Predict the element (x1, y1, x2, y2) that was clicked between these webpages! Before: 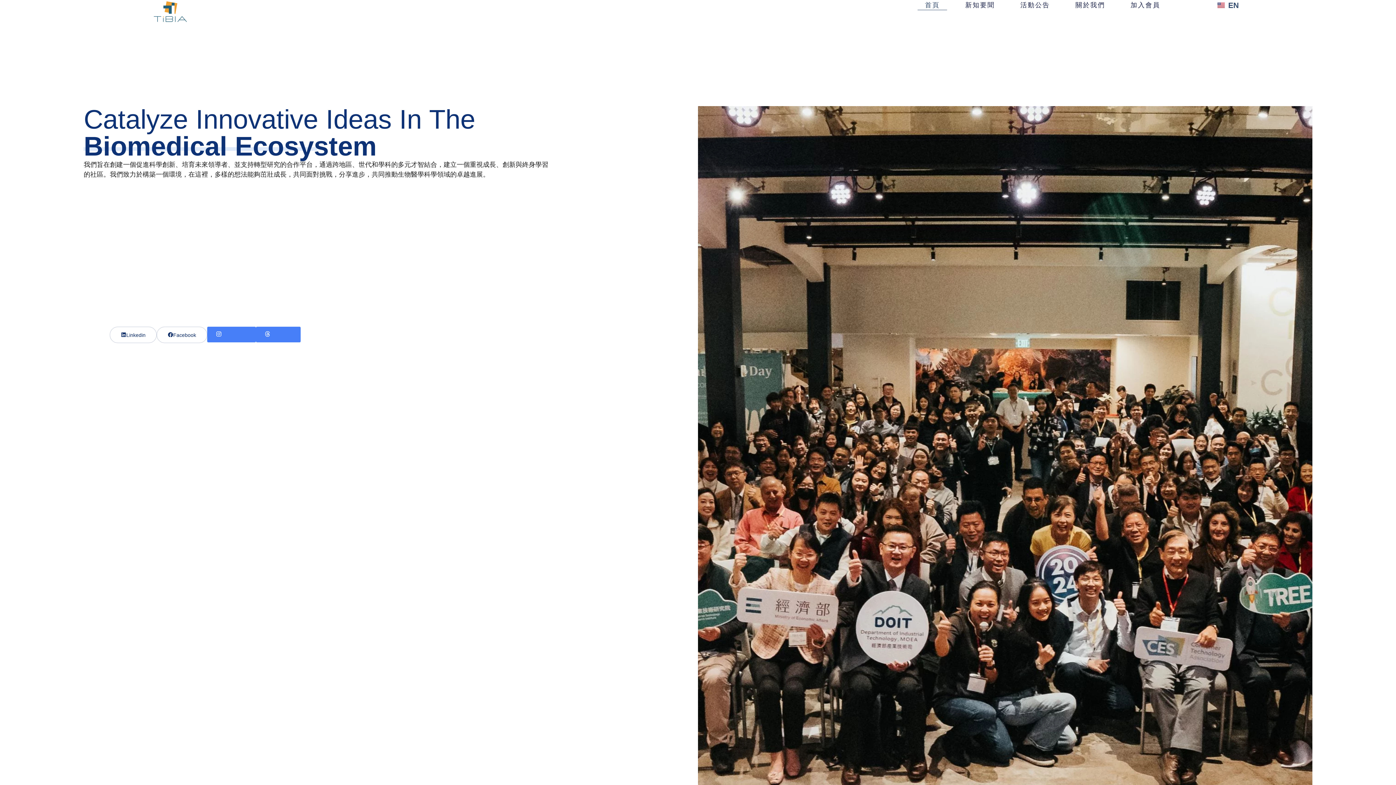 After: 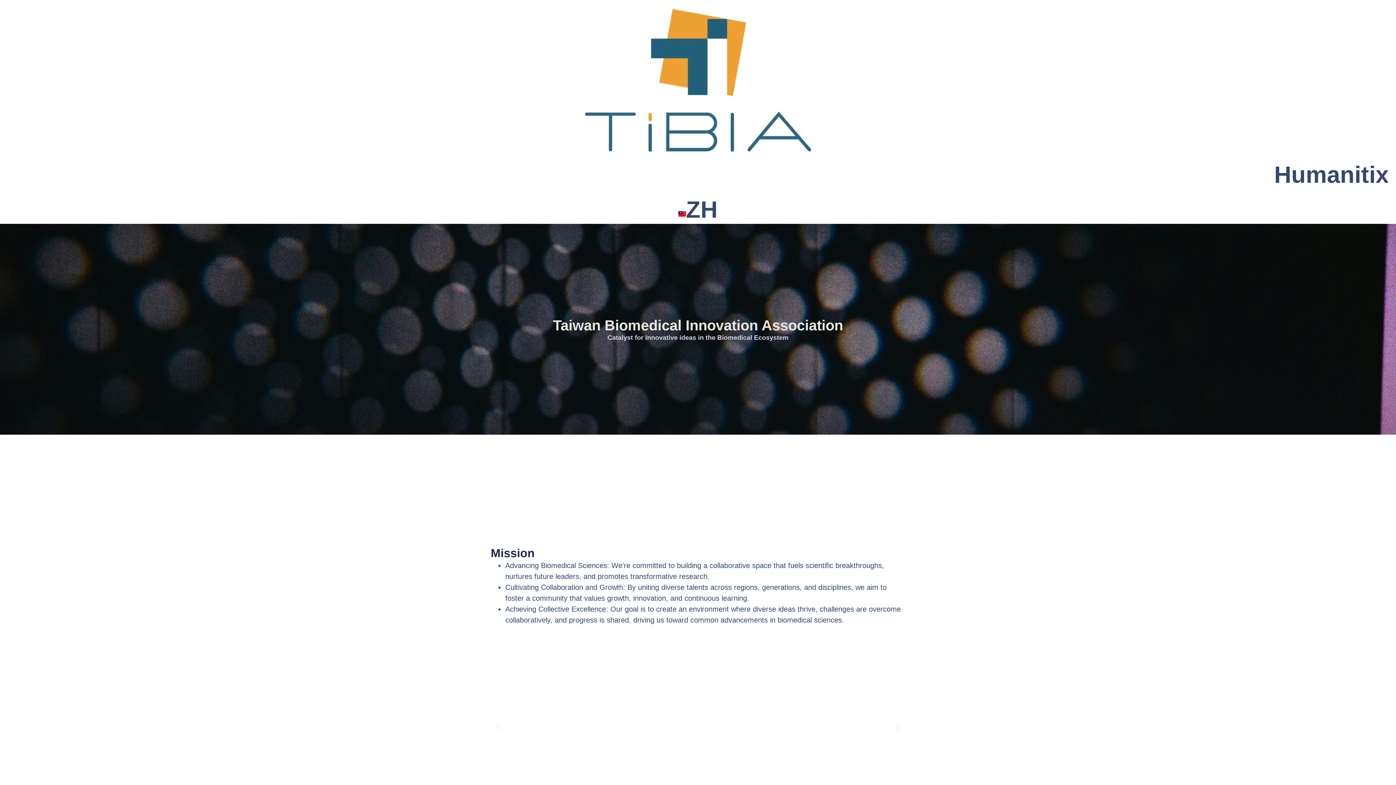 Action: bbox: (1217, 0, 1239, 9) label: EN